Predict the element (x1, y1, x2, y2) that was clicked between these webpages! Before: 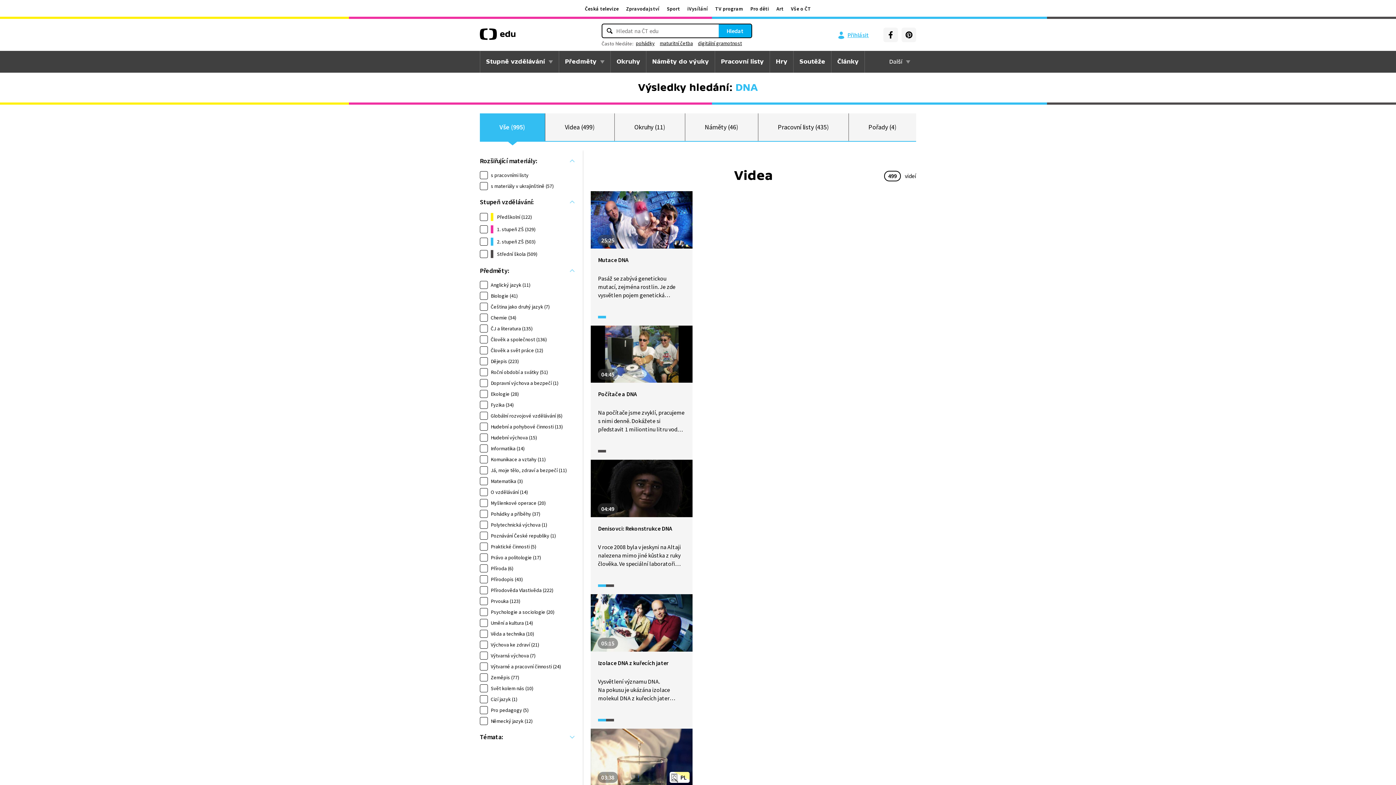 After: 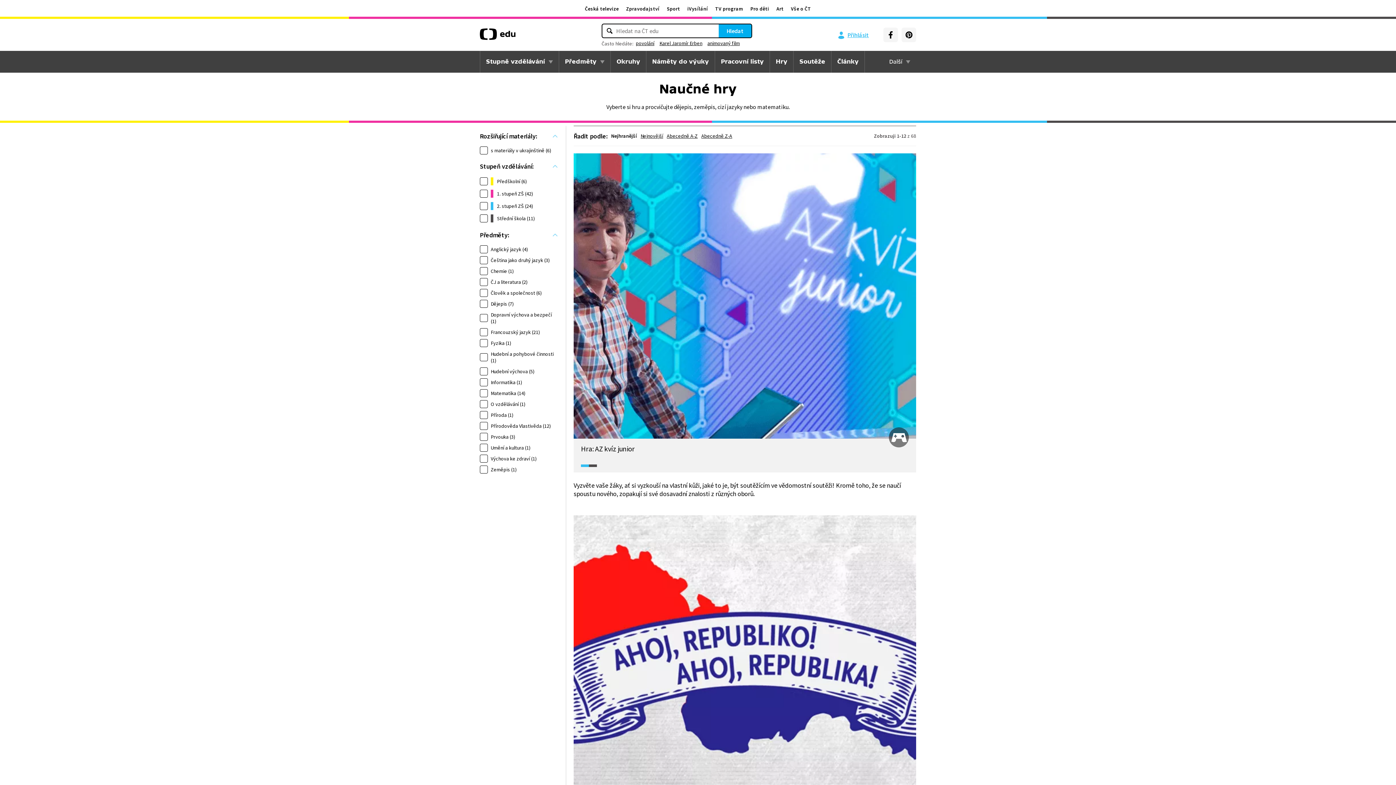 Action: bbox: (770, 50, 793, 72) label: Hry